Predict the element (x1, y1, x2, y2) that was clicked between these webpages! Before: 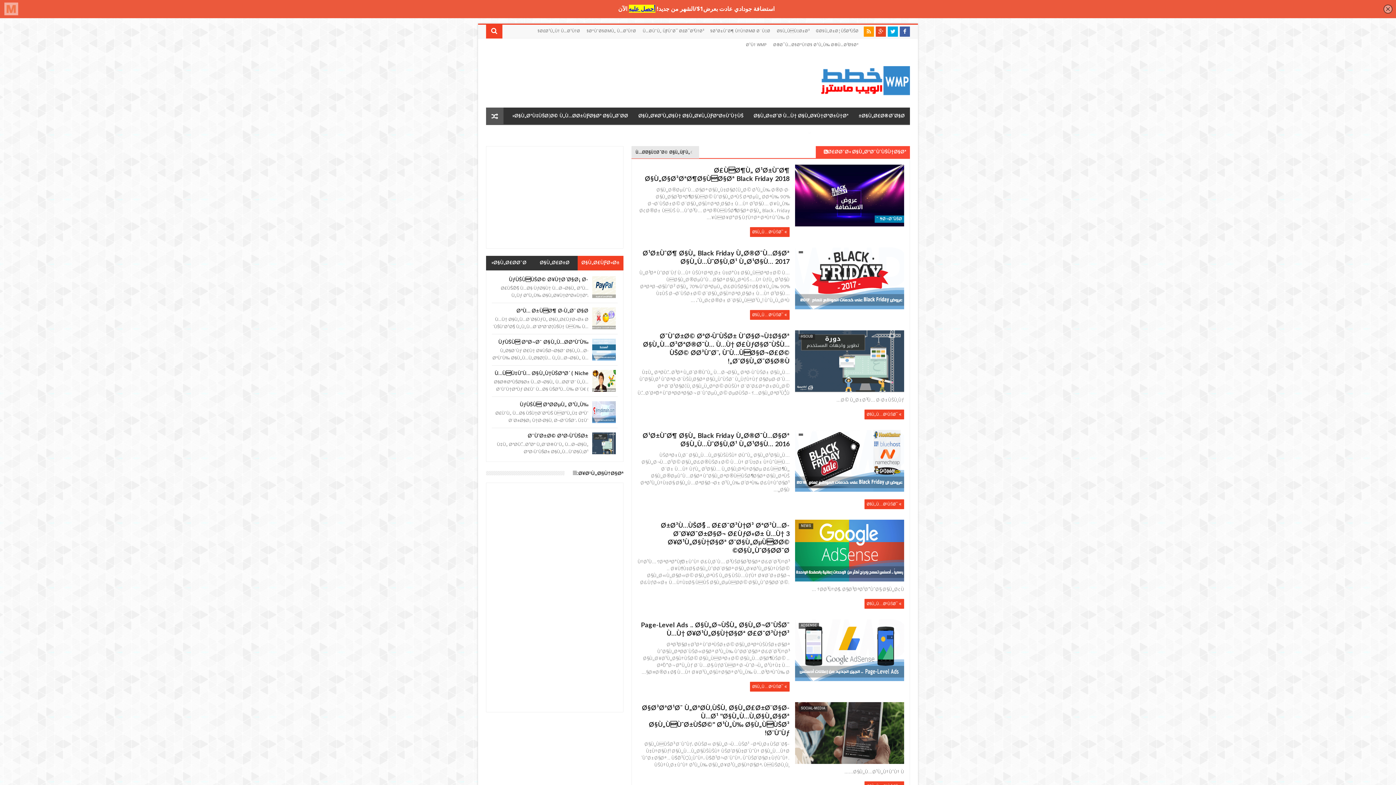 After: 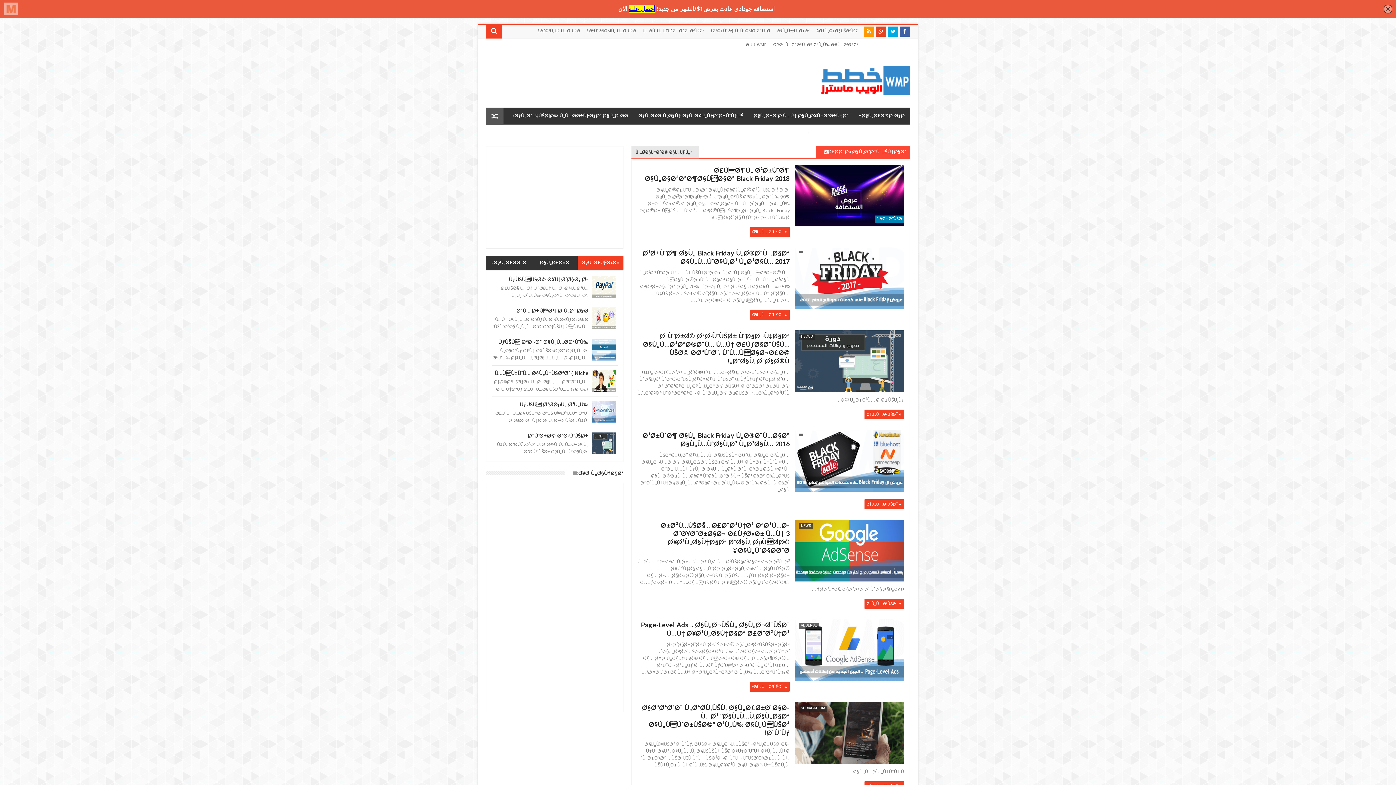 Action: label: Ø¹Ù† WMP bbox: (742, 38, 770, 52)